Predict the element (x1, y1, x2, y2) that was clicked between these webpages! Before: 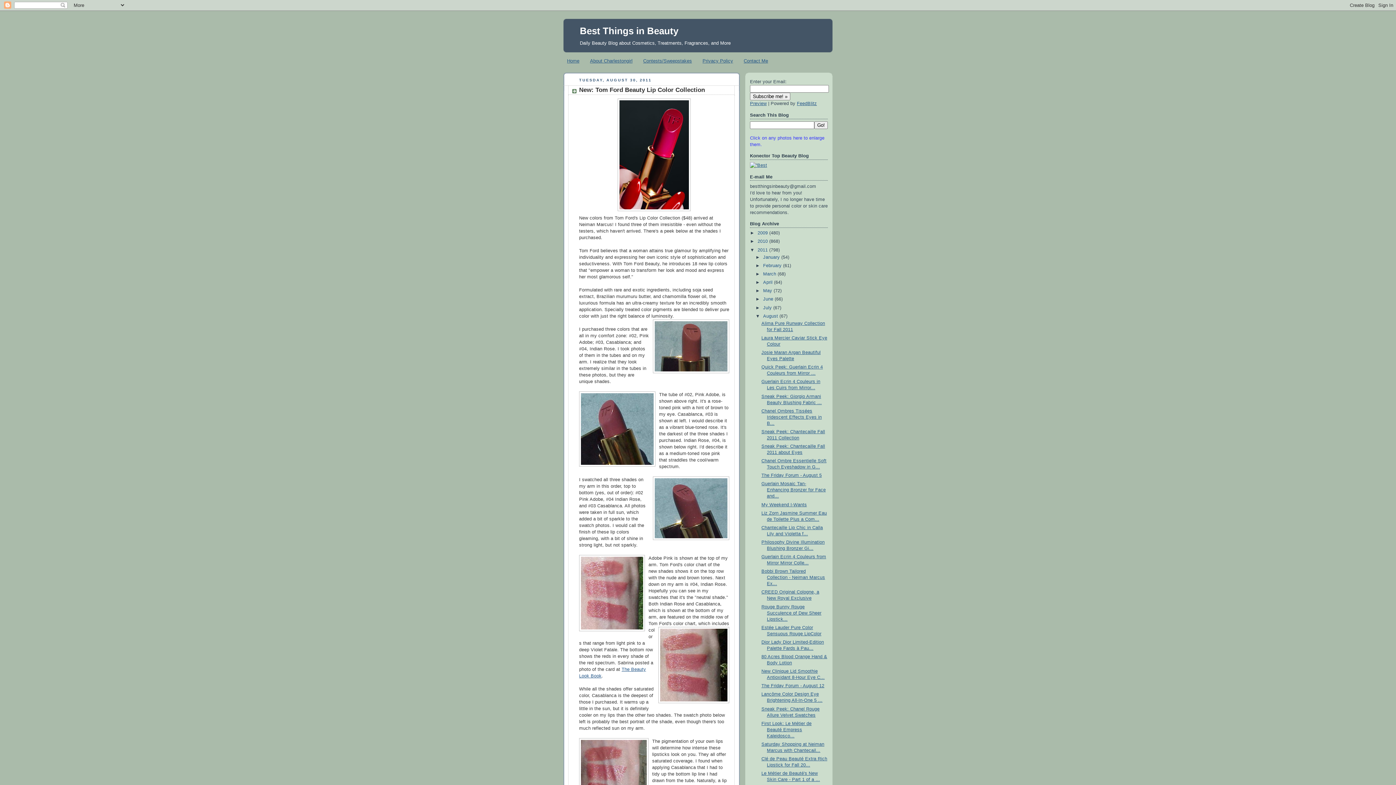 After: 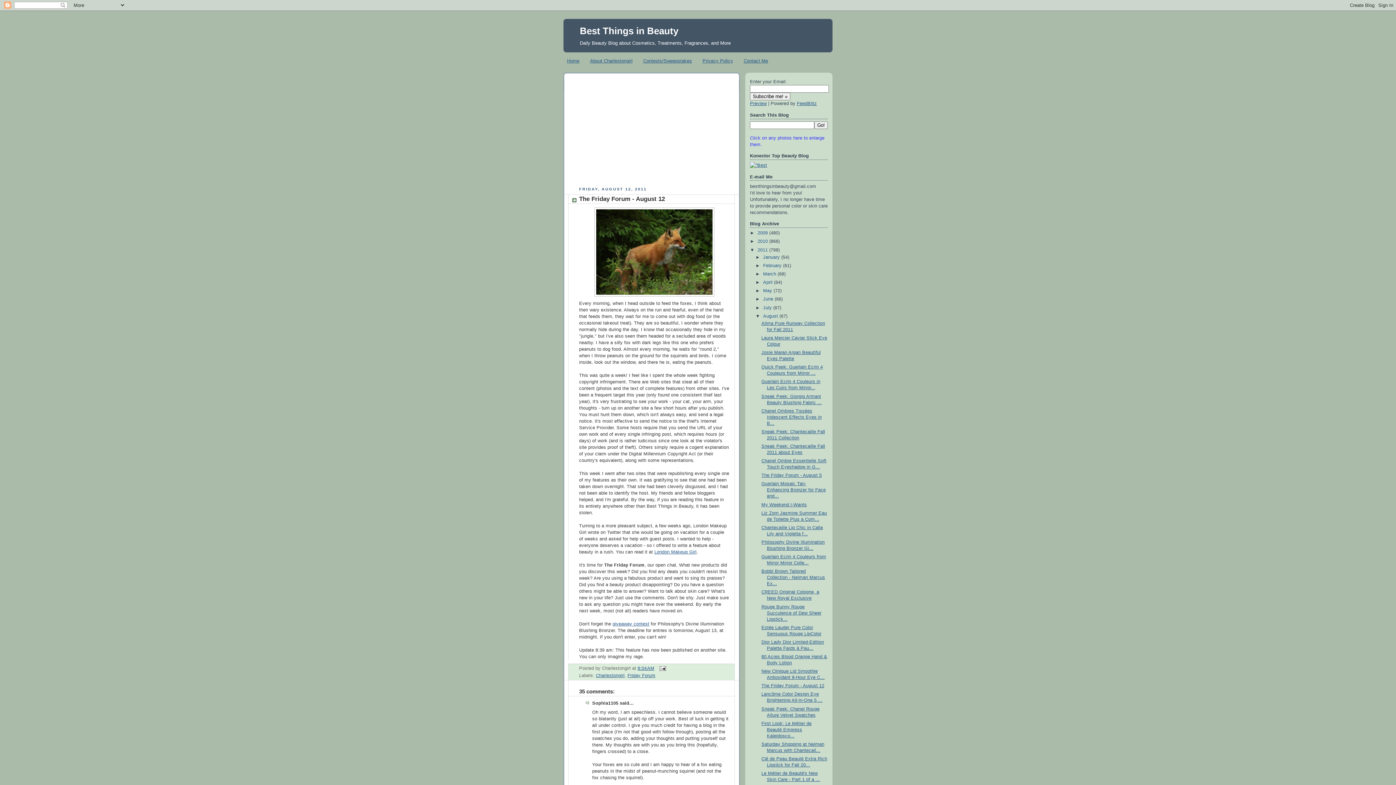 Action: label: The Friday Forum - August 12 bbox: (761, 683, 824, 688)